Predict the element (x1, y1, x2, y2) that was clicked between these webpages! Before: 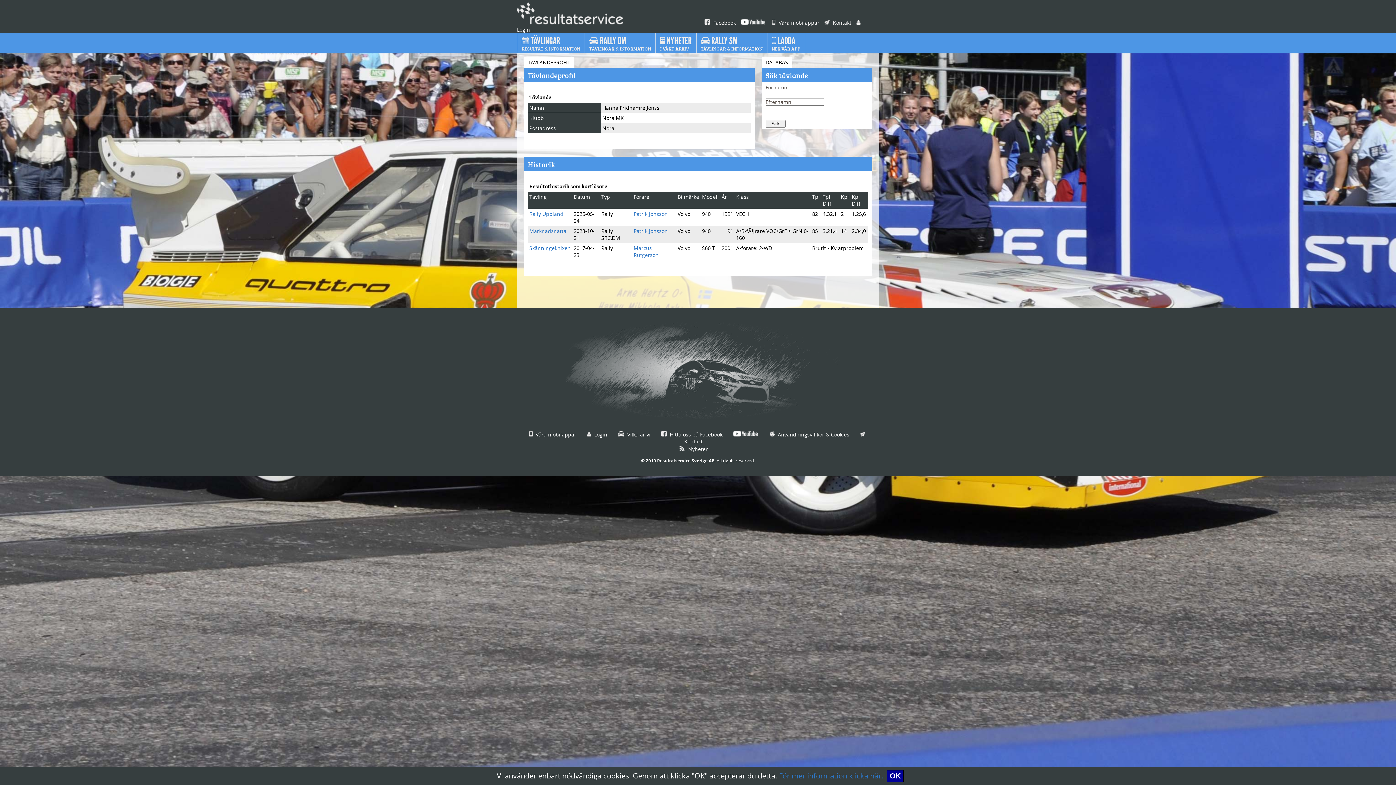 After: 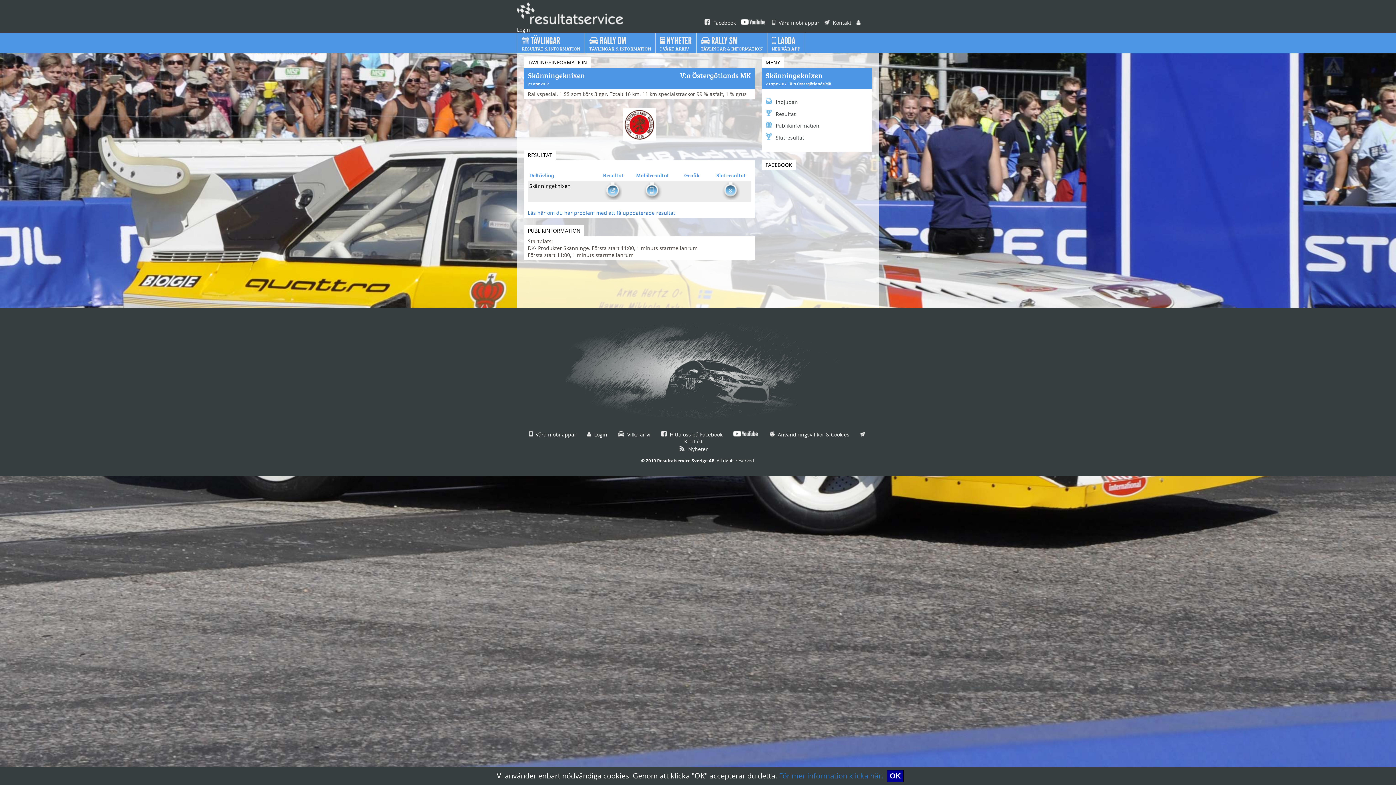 Action: bbox: (529, 244, 570, 251) label: Skänningeknixen